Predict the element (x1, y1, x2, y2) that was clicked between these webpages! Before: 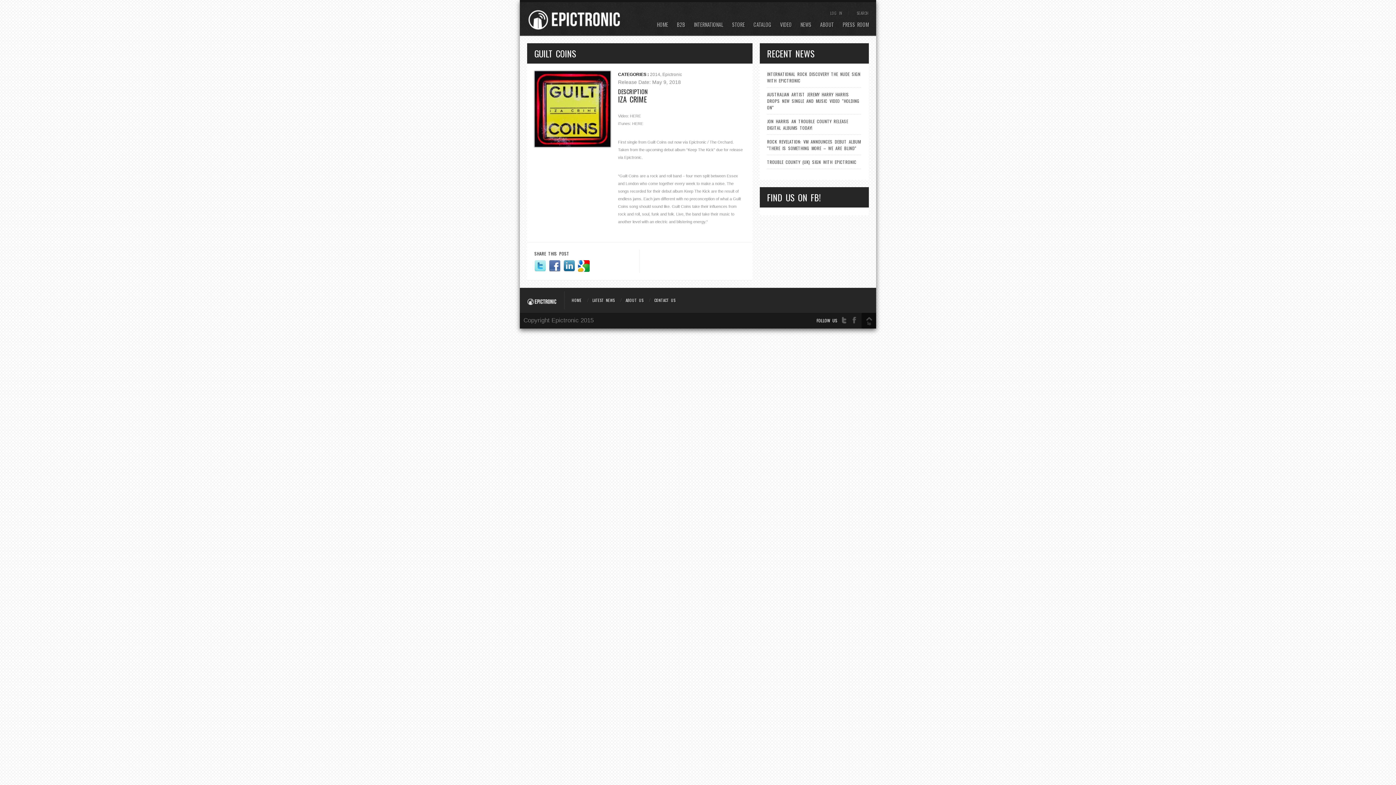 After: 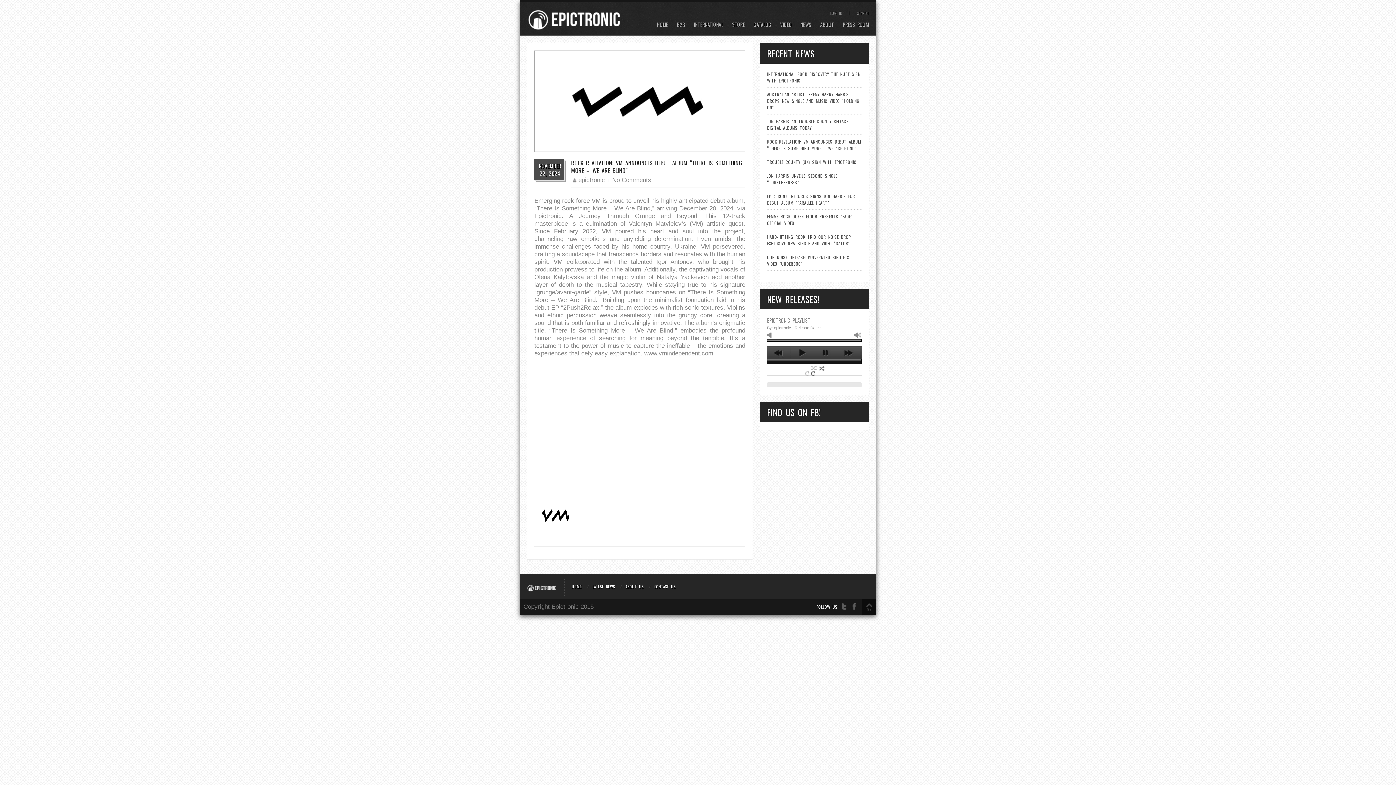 Action: label: ROCK REVELATION: VM ANNOUNCES DEBUT ALBUM “THERE IS SOMETHING MORE – WE ARE BLIND” bbox: (767, 138, 861, 151)